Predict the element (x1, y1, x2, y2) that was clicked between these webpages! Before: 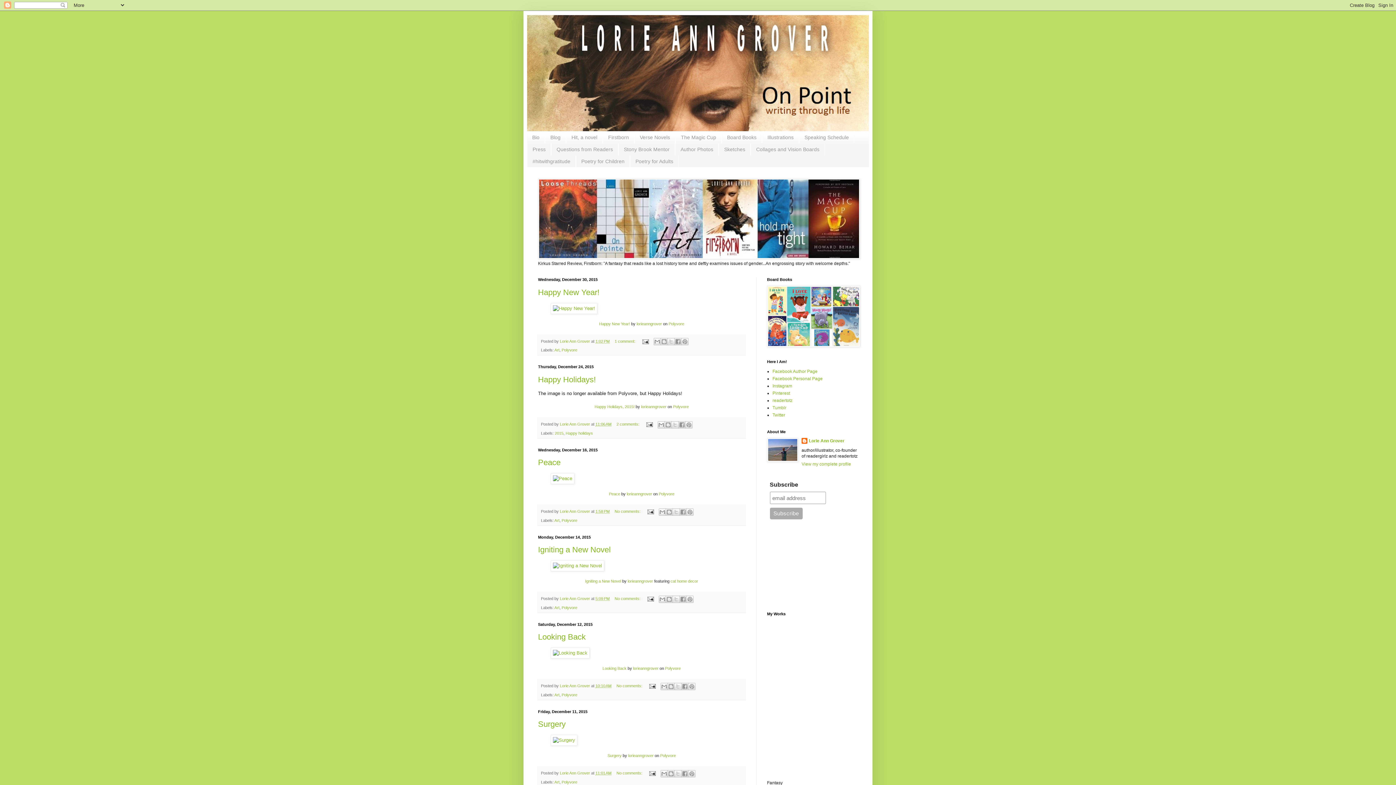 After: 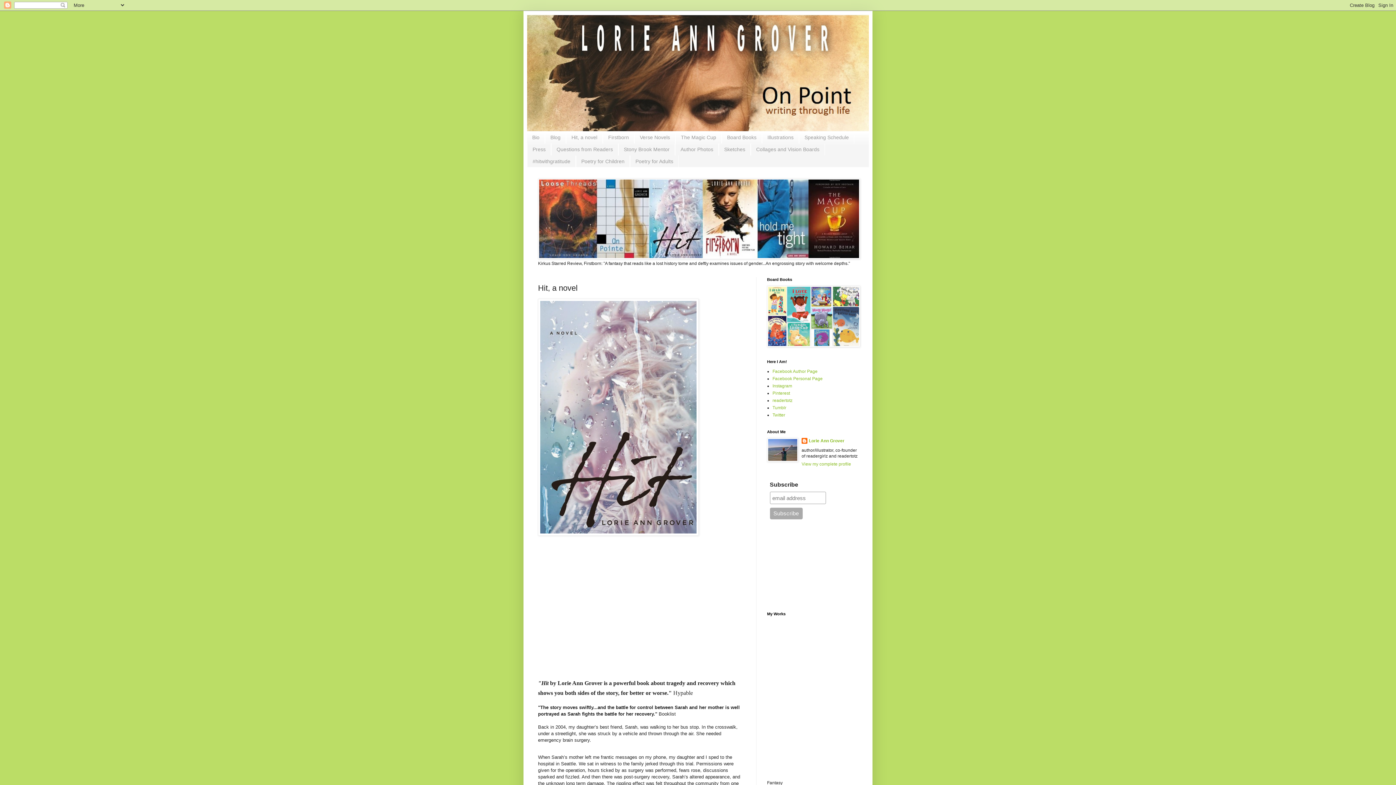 Action: bbox: (566, 131, 602, 143) label: Hit, a novel